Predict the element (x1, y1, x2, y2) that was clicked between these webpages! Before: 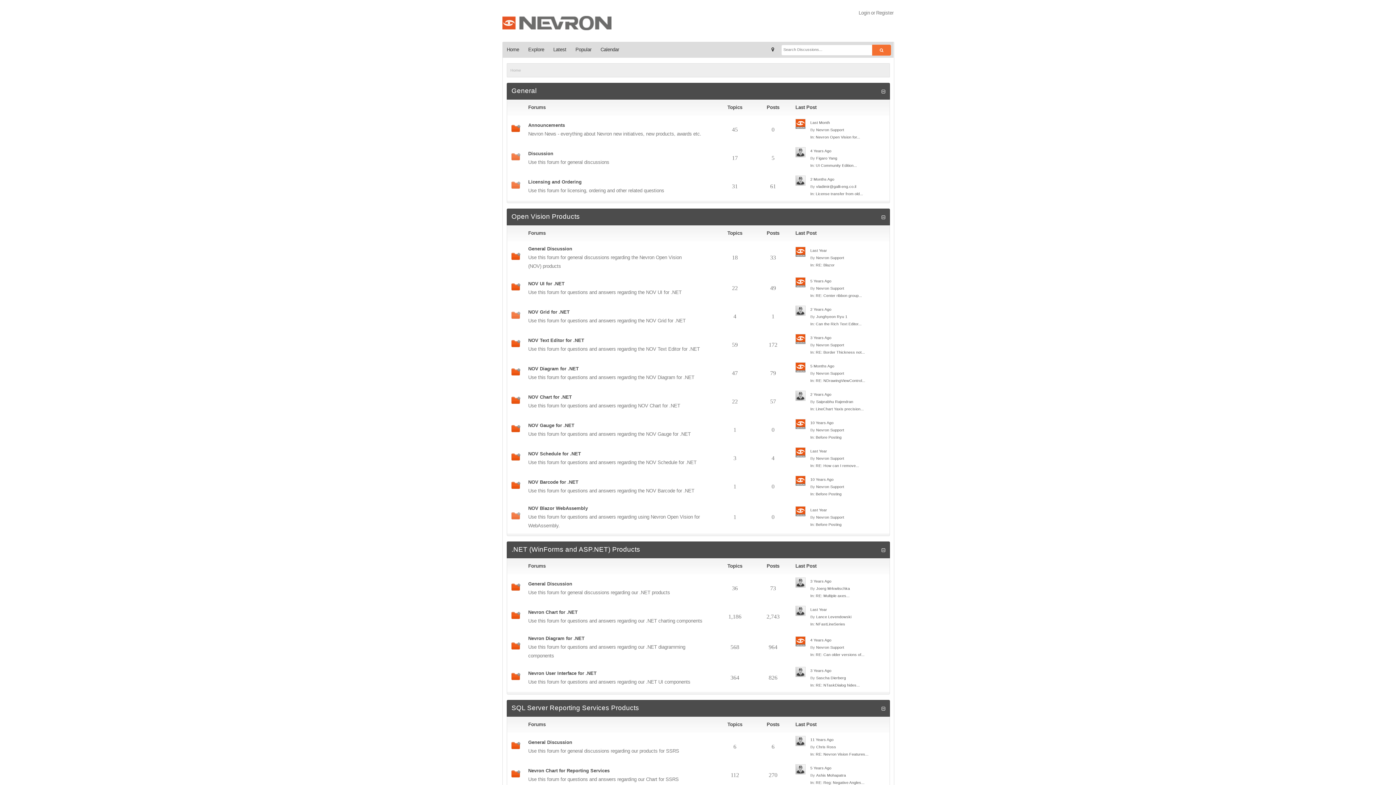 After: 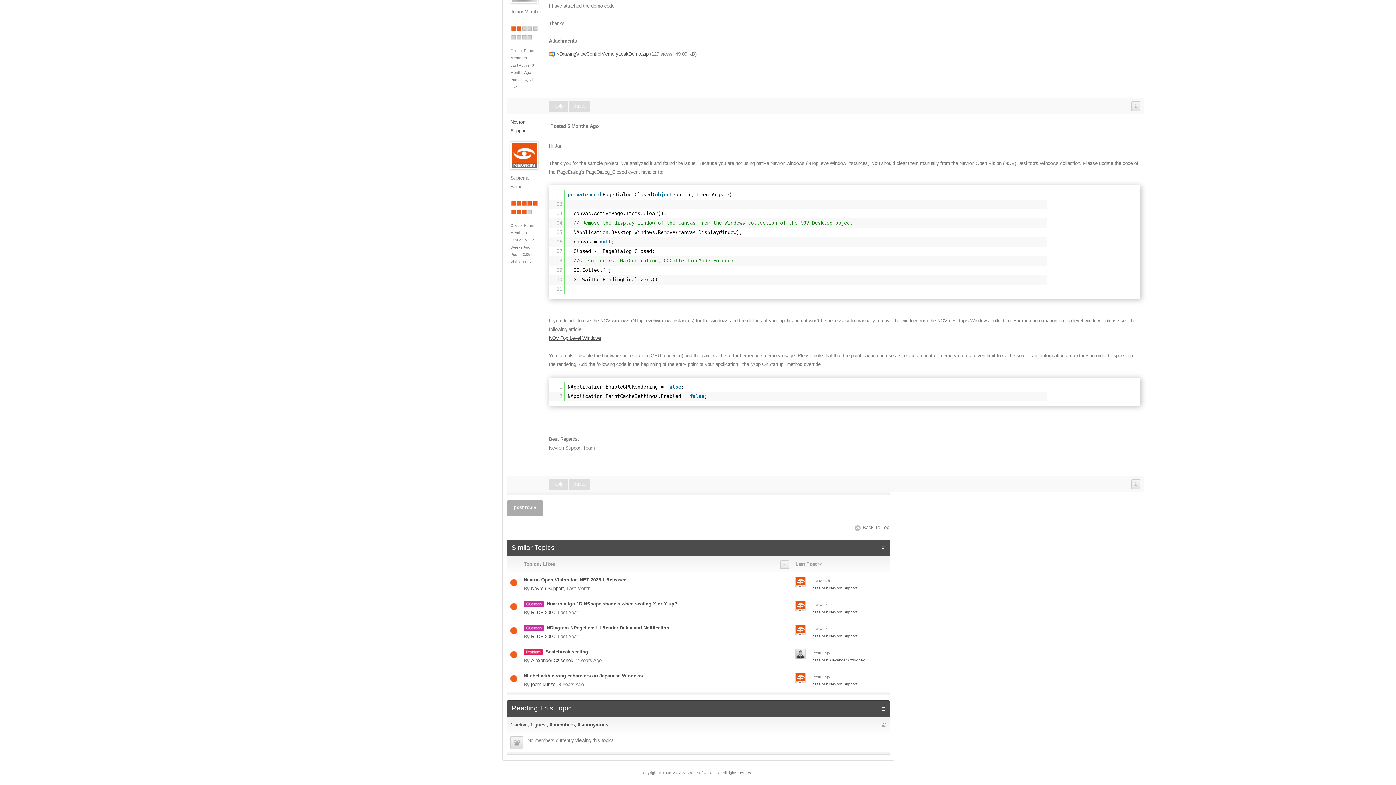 Action: bbox: (810, 364, 834, 368) label: 5 Months Ago